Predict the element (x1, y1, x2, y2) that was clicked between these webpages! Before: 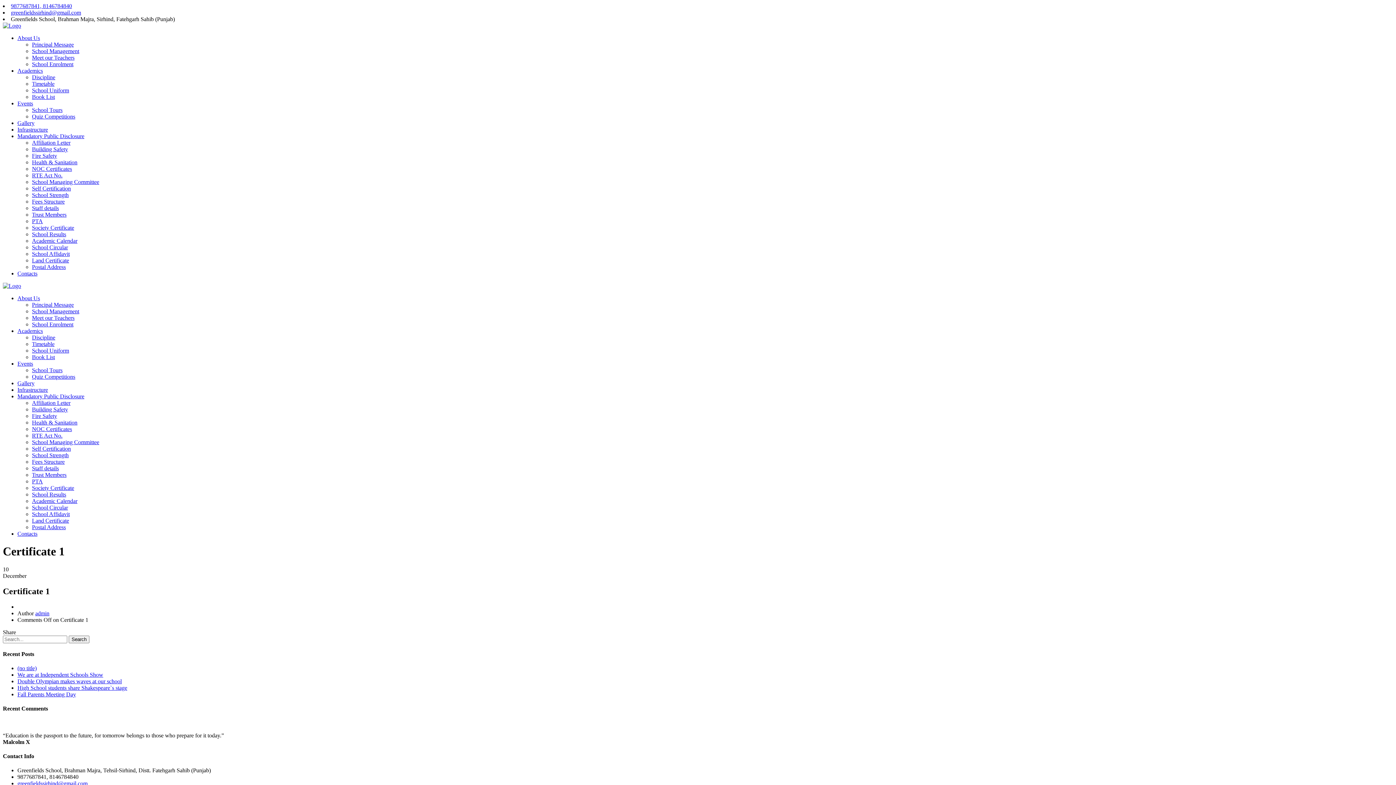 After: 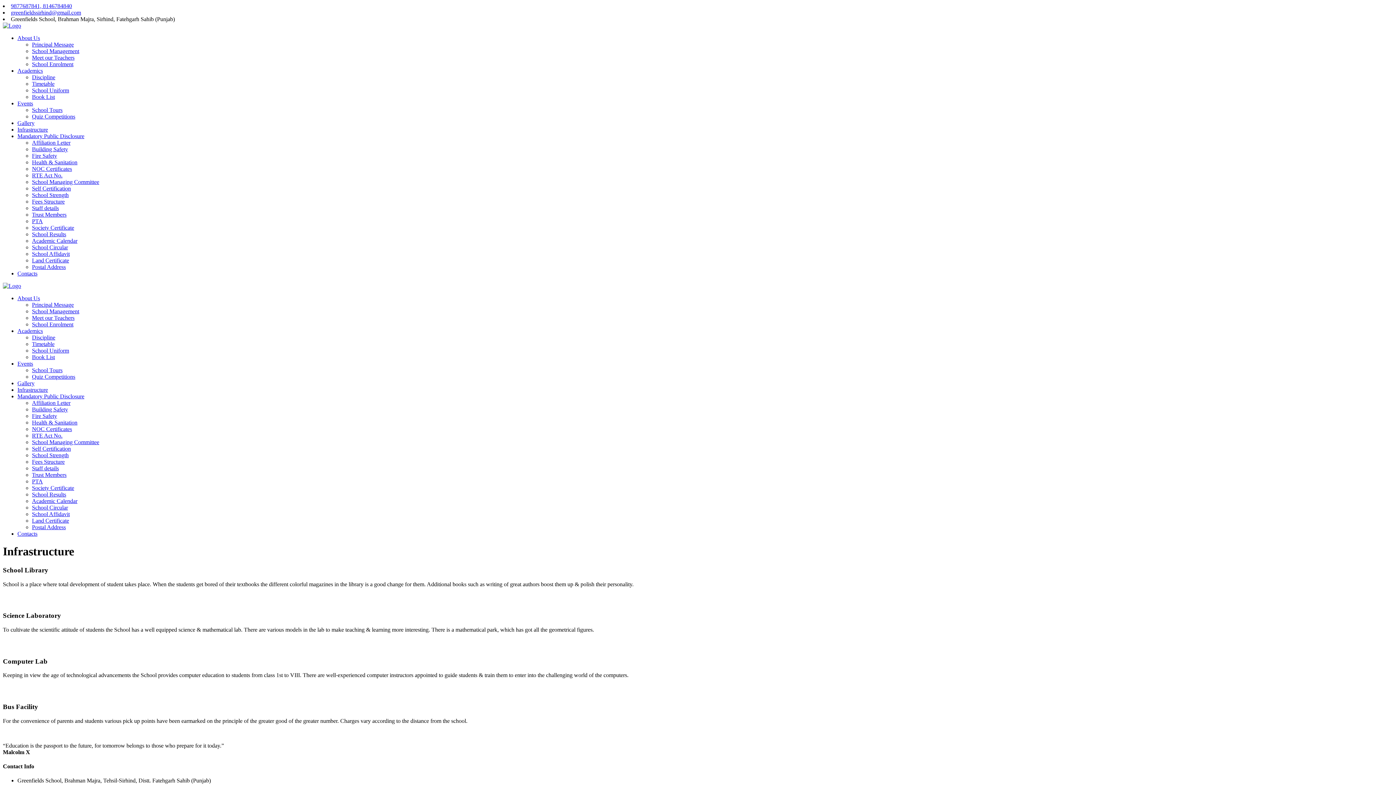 Action: label: Infrastructure bbox: (17, 386, 48, 393)